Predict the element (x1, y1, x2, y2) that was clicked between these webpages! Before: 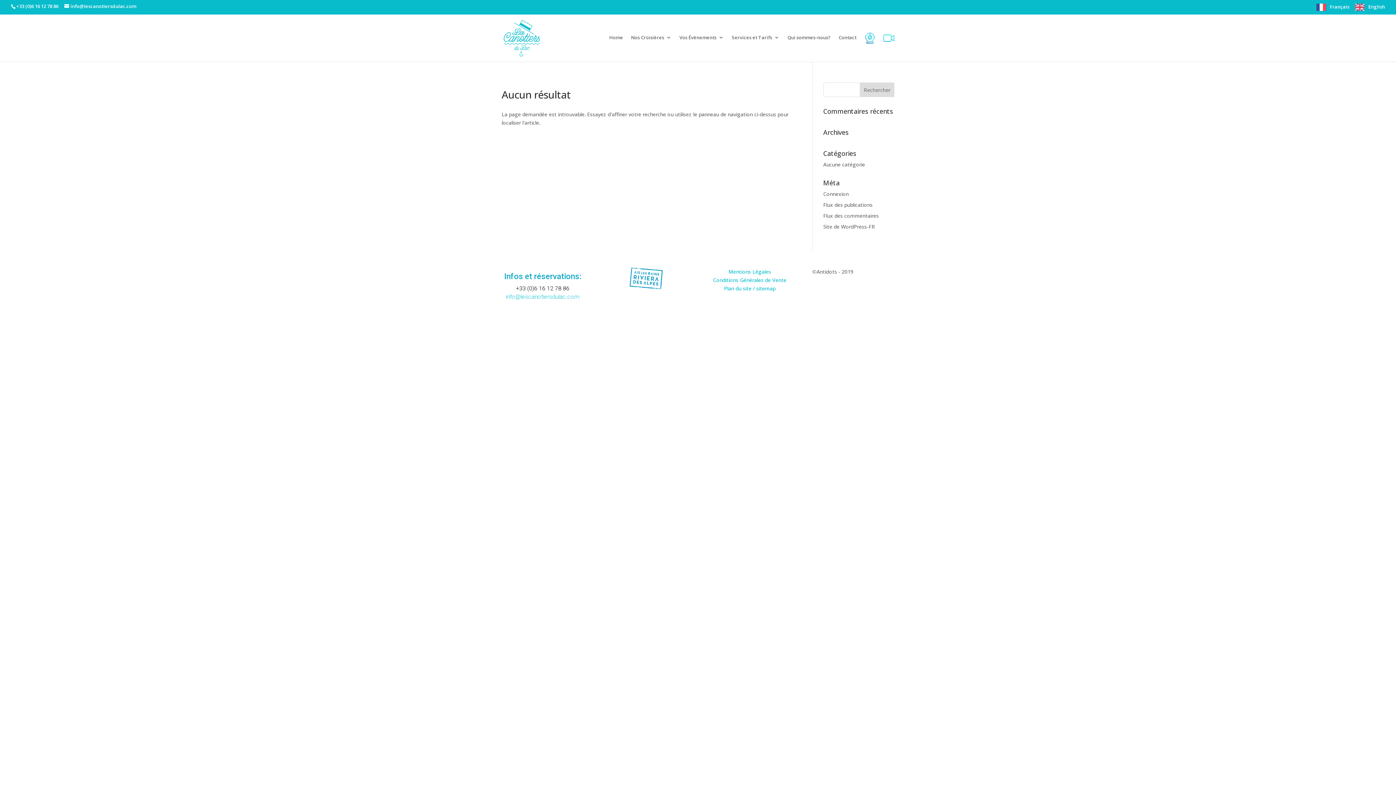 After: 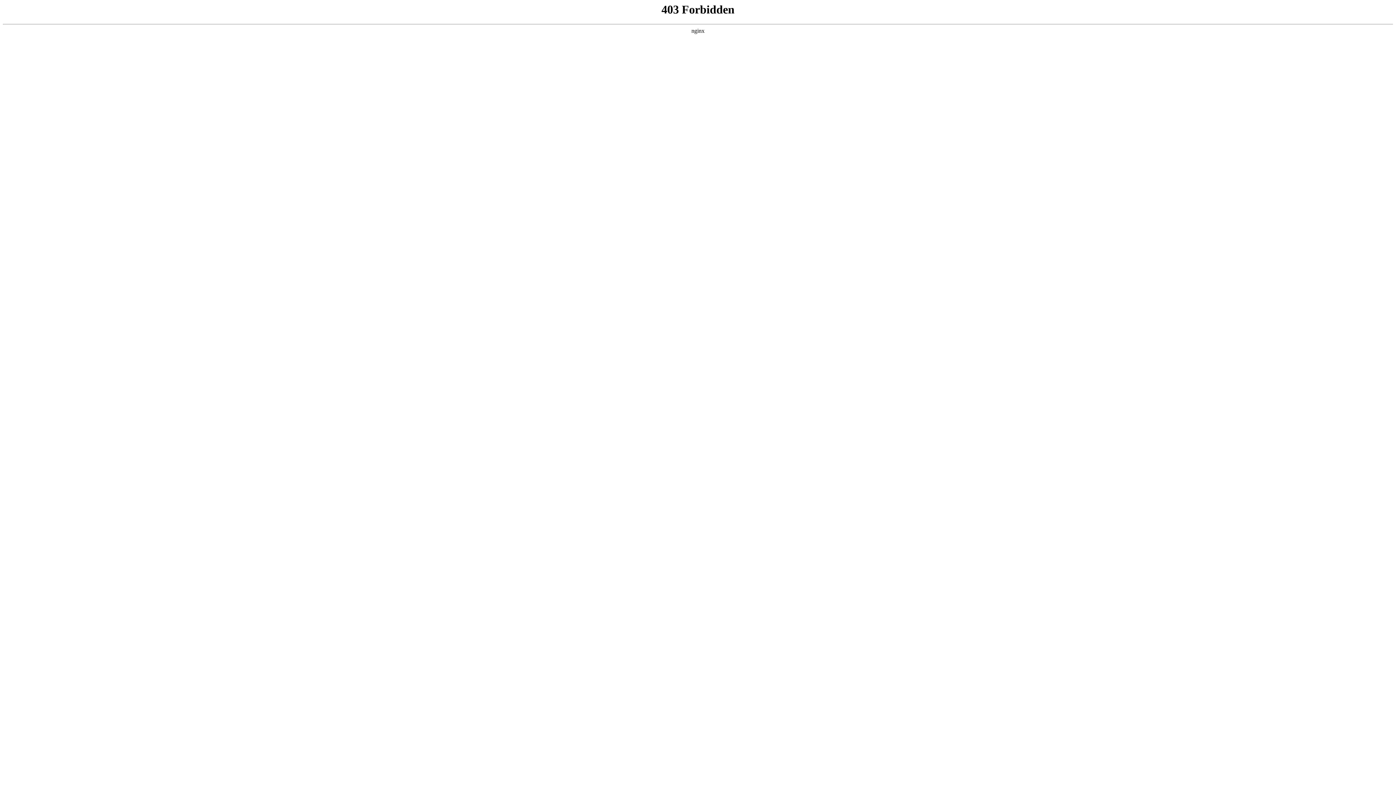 Action: bbox: (823, 223, 875, 230) label: Site de WordPress-FR